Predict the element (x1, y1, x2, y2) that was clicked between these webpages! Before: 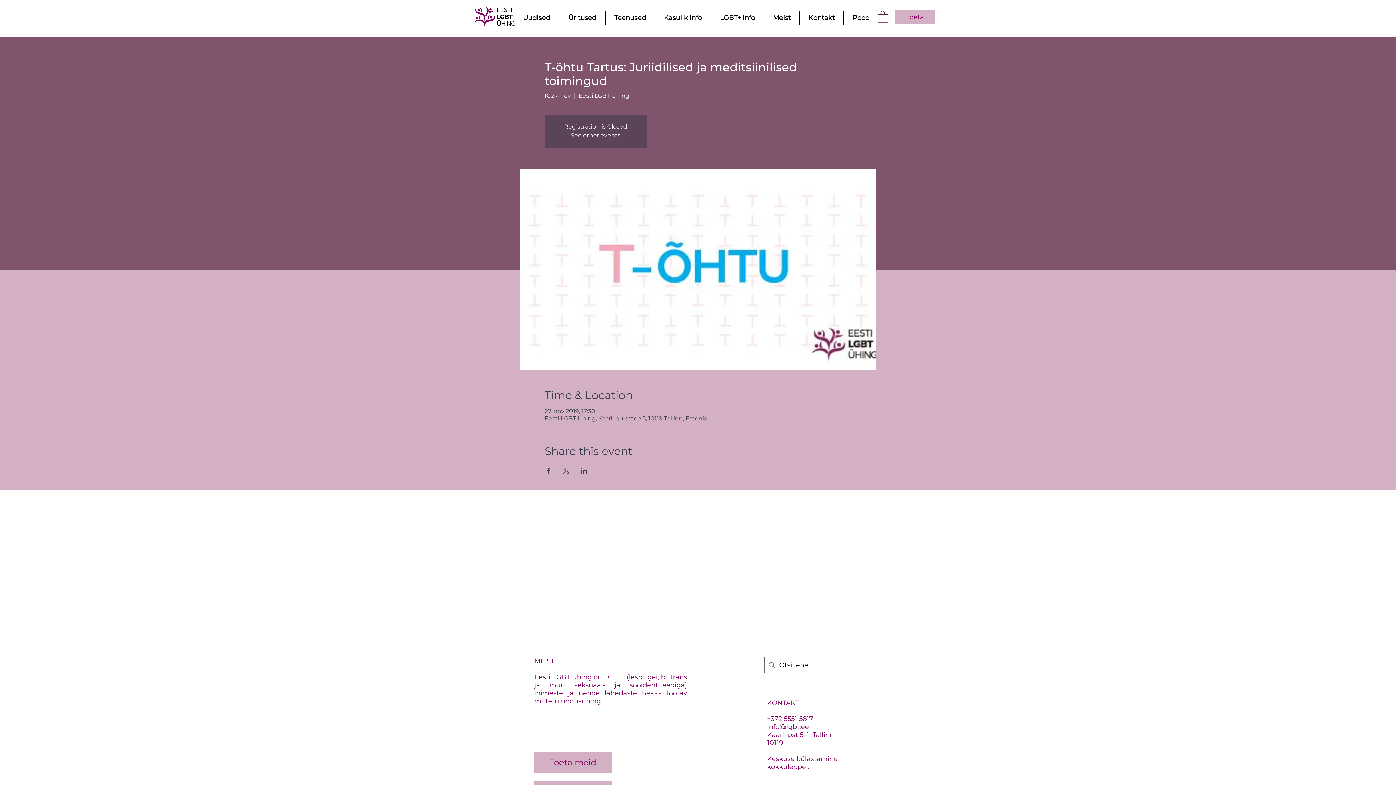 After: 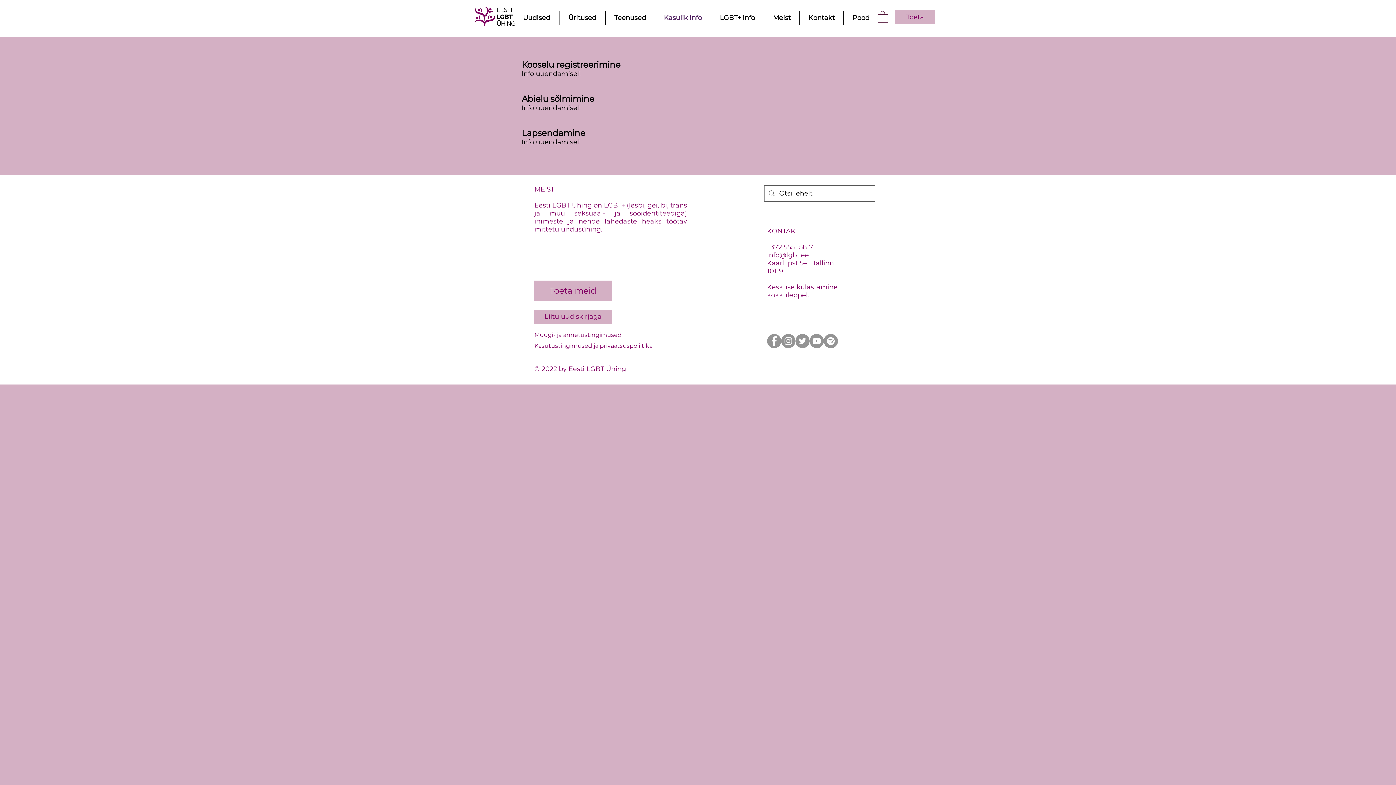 Action: label: Kasulik info bbox: (655, 10, 710, 25)